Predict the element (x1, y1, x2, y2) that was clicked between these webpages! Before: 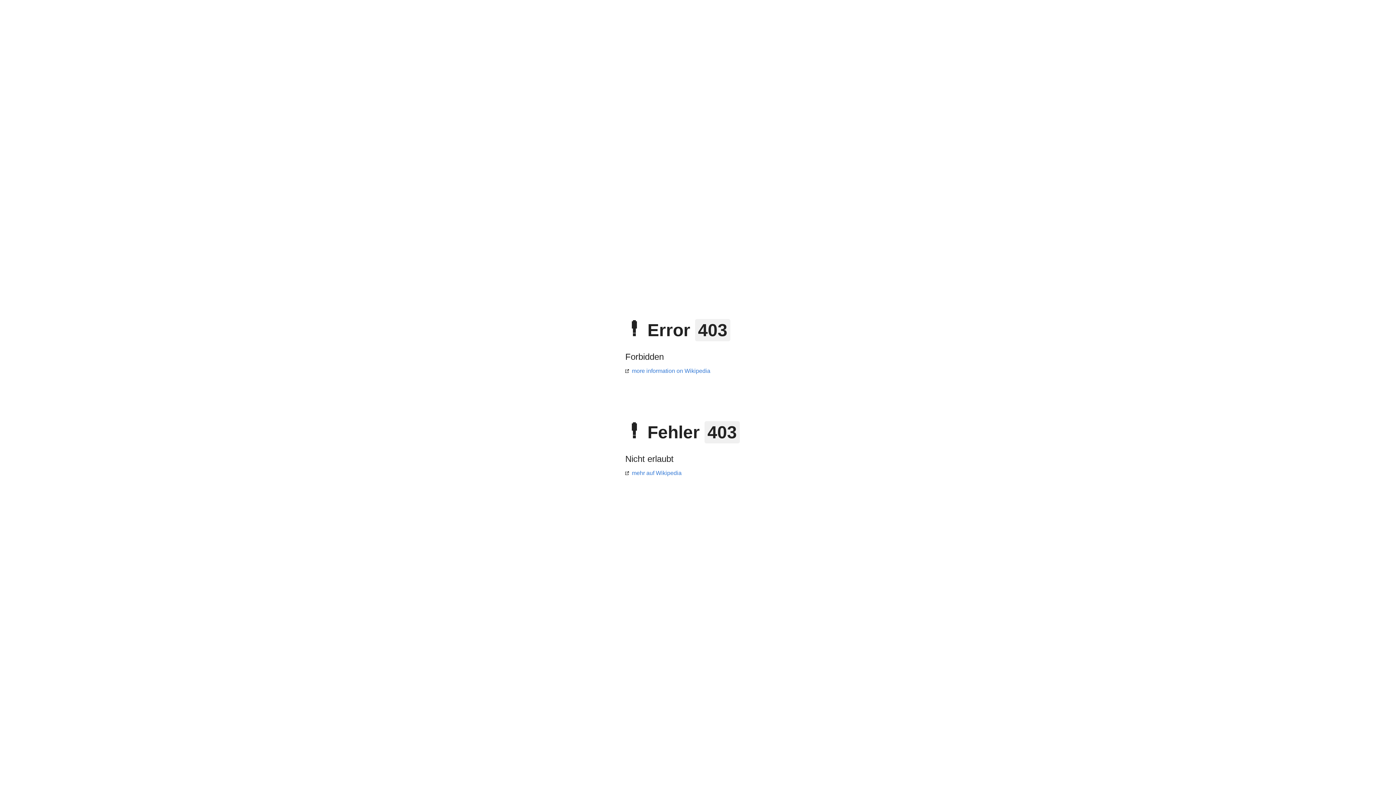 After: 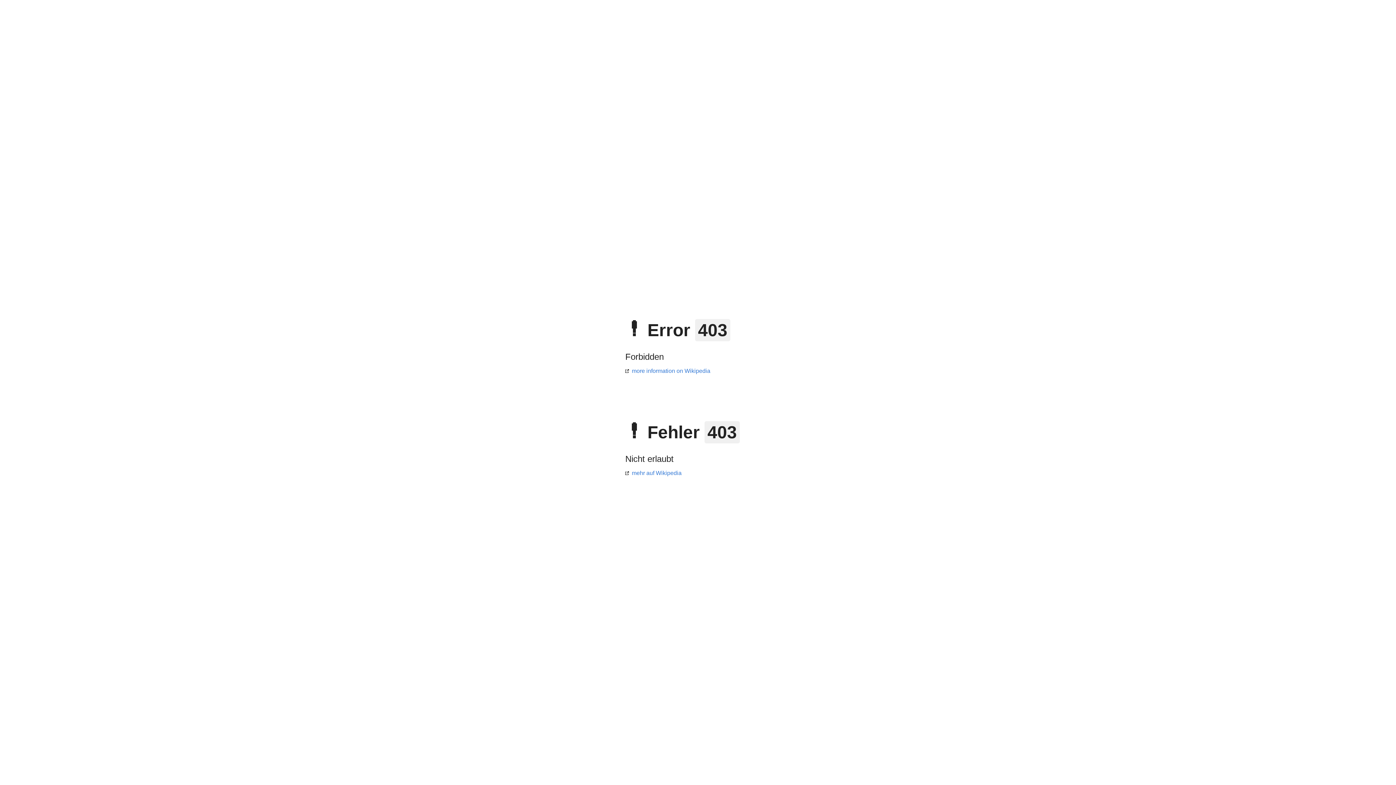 Action: bbox: (625, 470, 681, 476) label: mehr auf Wikipedia